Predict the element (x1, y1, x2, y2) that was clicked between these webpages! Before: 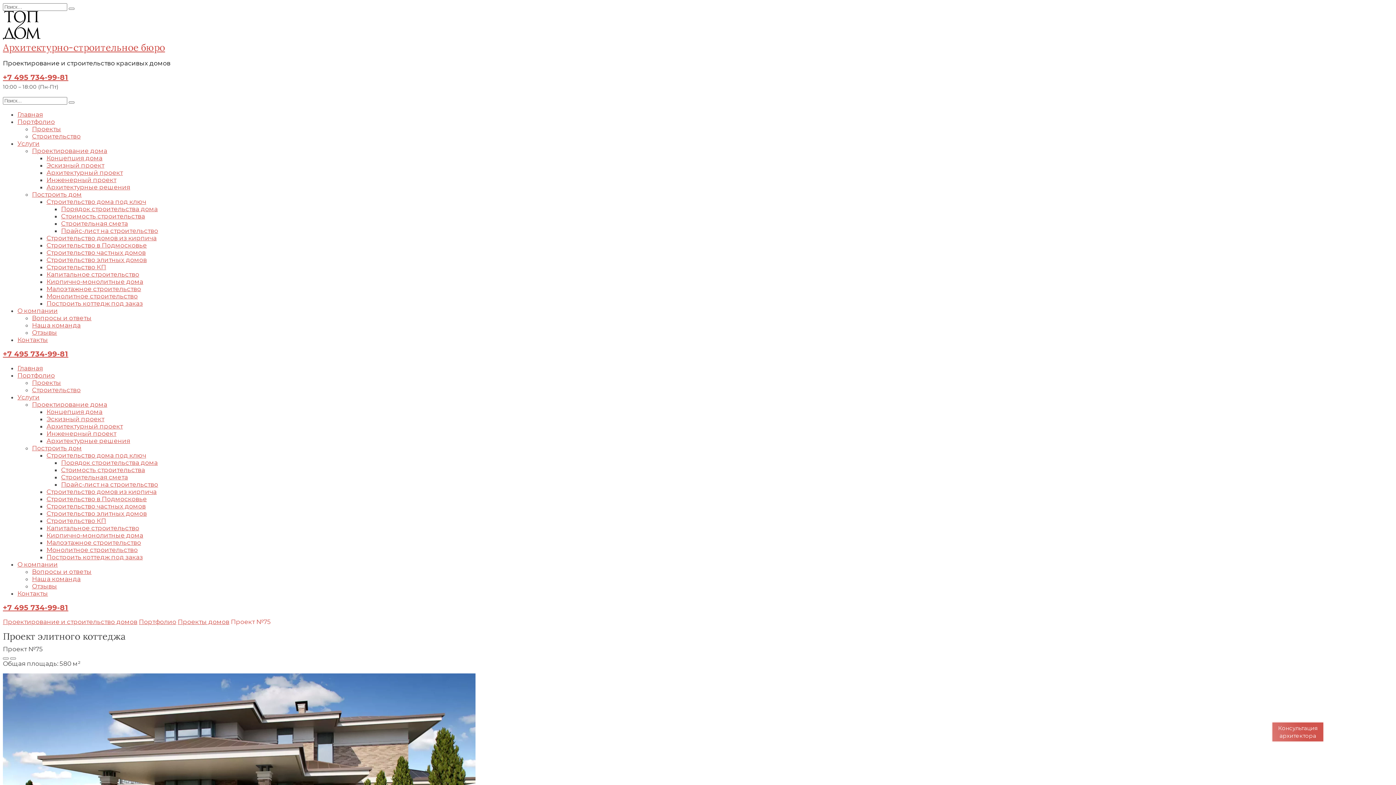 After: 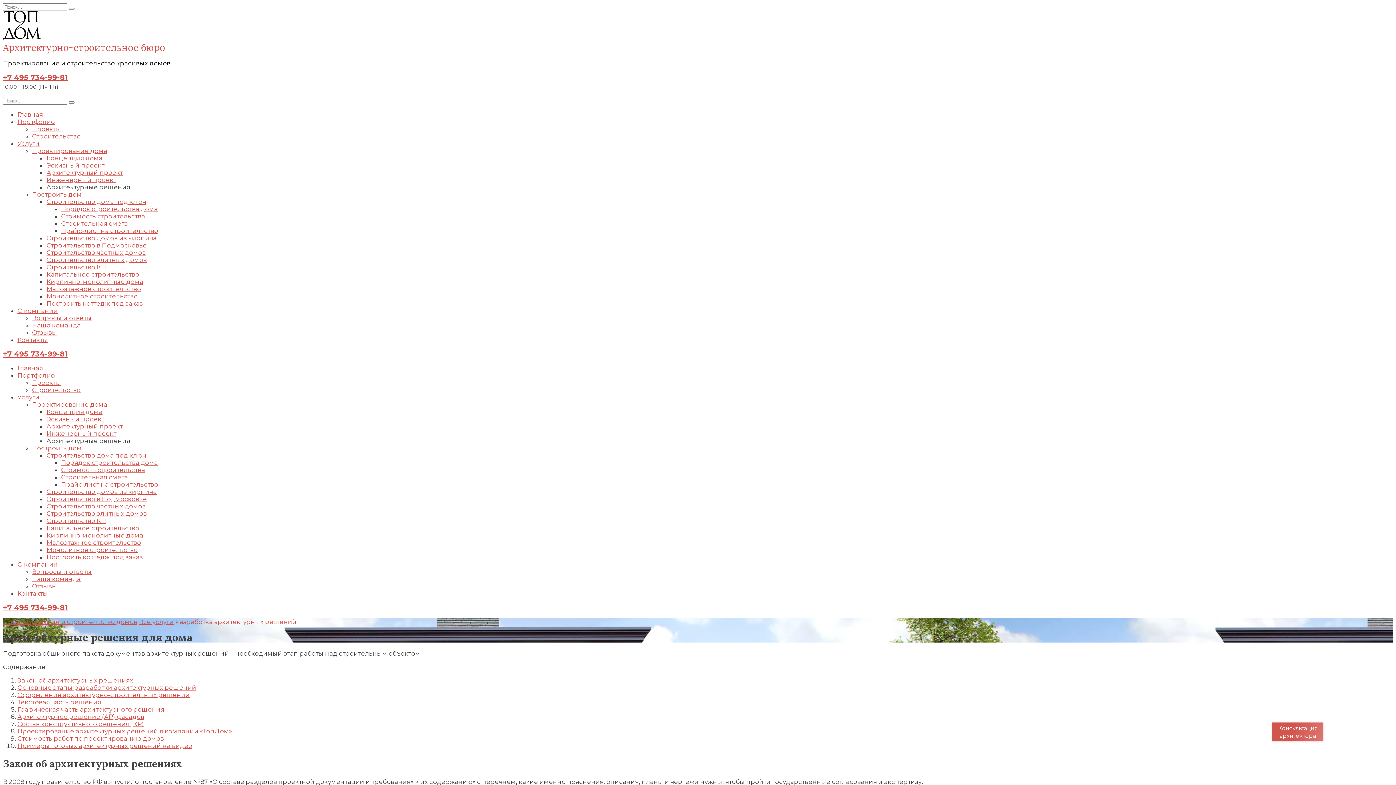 Action: label: Архитектурные решения bbox: (46, 437, 130, 444)